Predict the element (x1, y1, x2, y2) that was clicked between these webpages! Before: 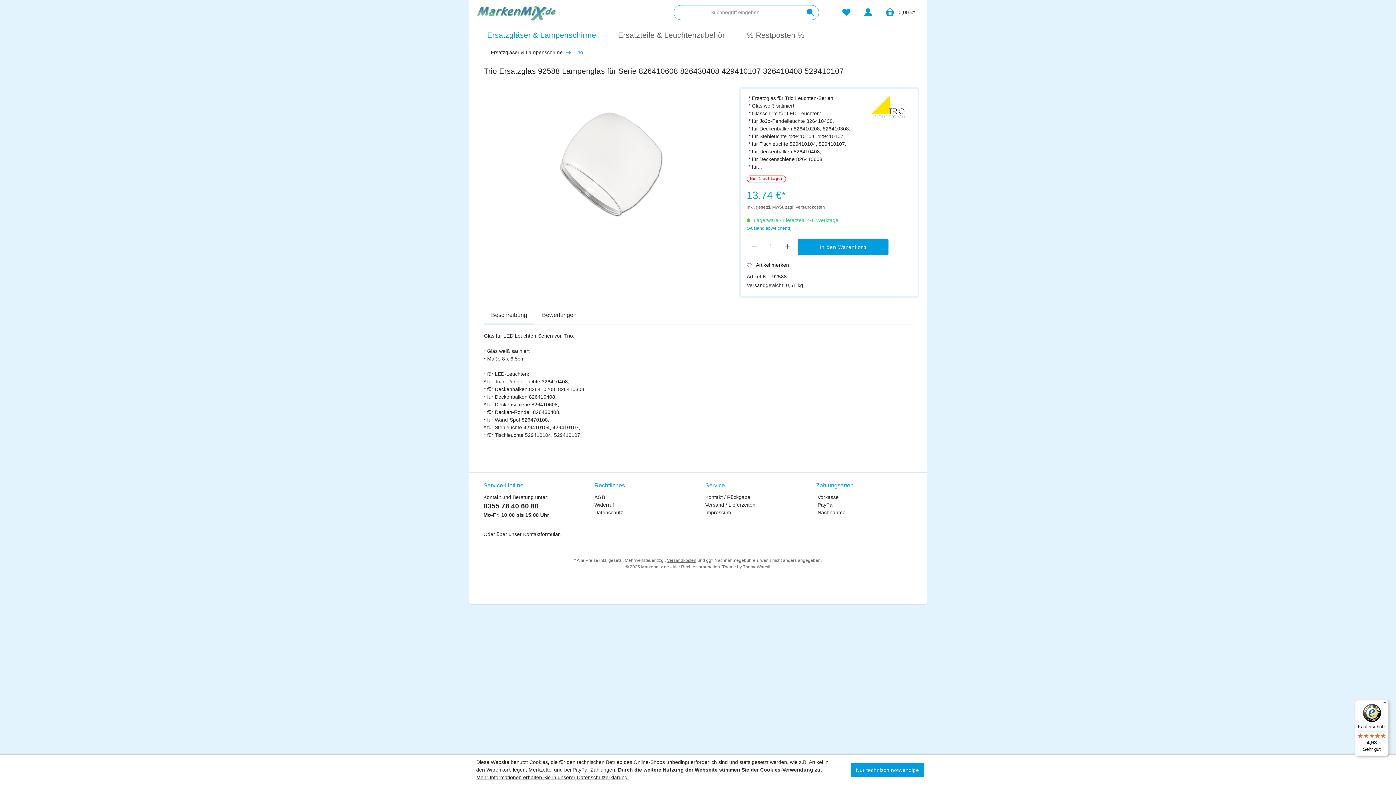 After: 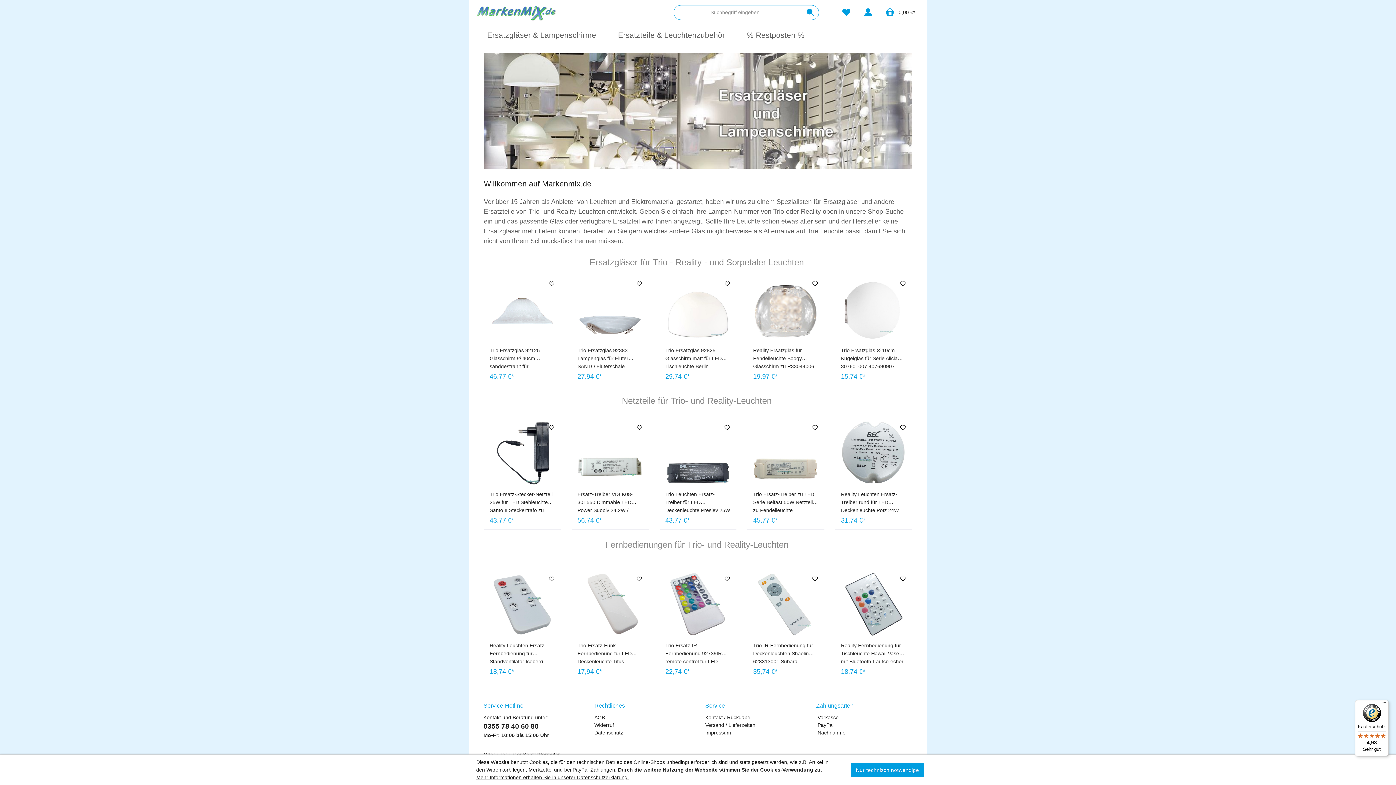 Action: bbox: (476, 3, 556, 21)